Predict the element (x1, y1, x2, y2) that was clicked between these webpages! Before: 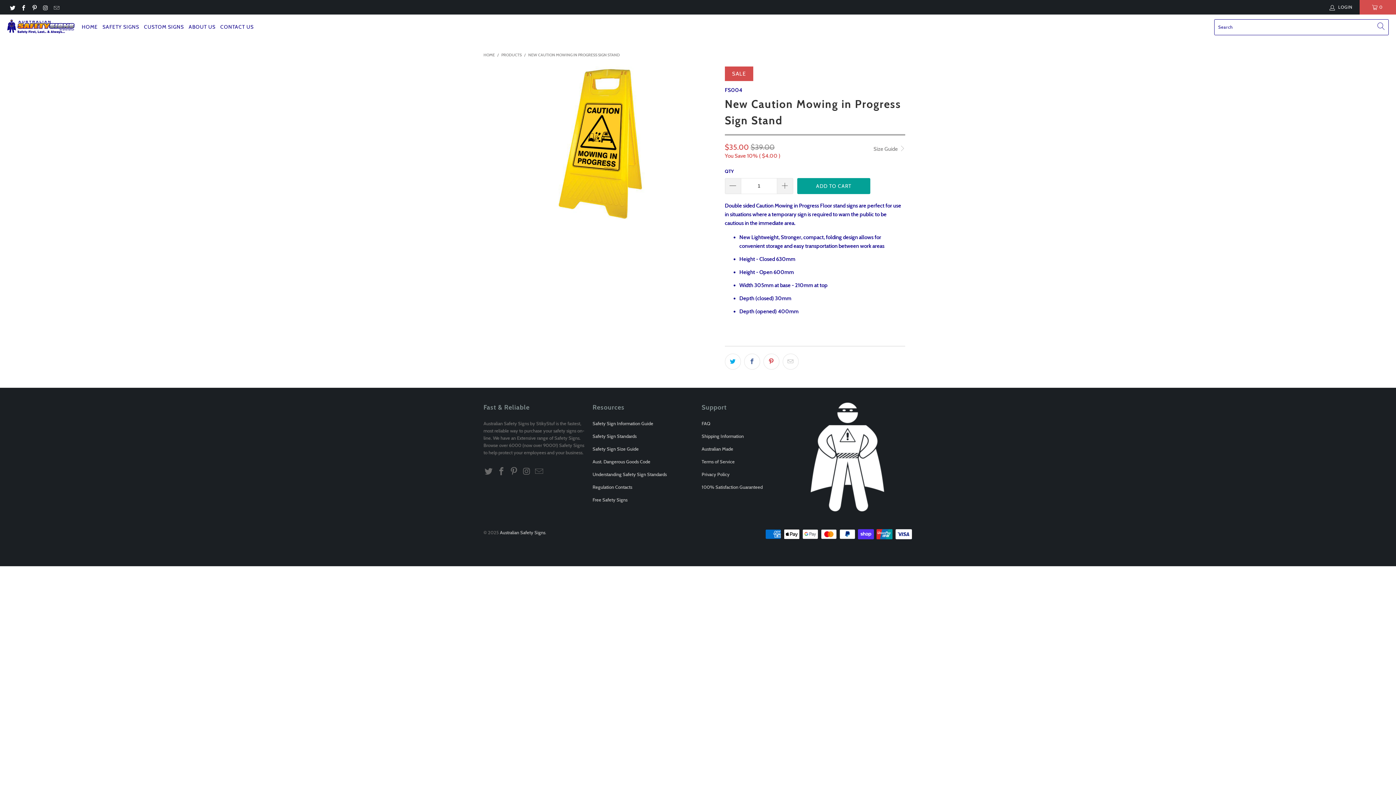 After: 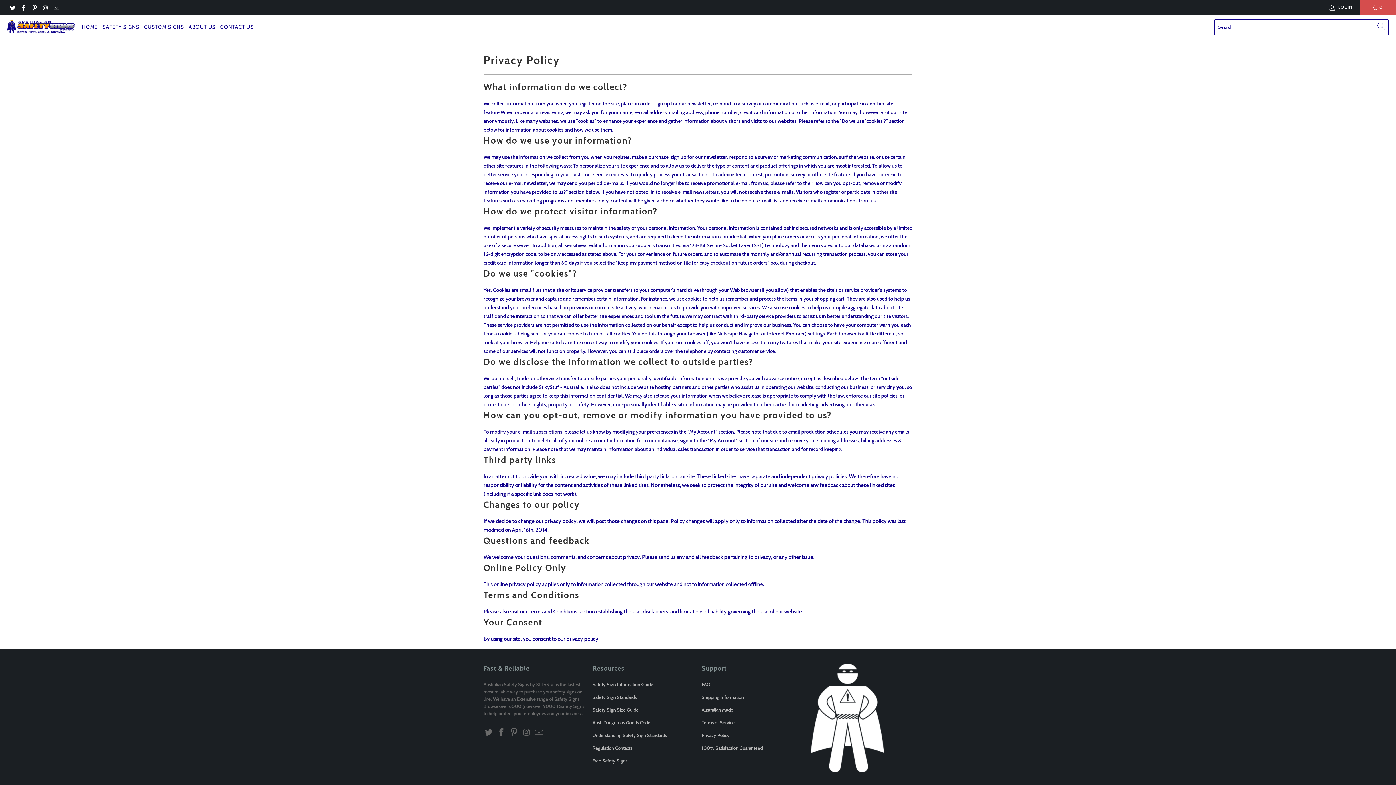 Action: label: Privacy Policy bbox: (701, 471, 729, 477)